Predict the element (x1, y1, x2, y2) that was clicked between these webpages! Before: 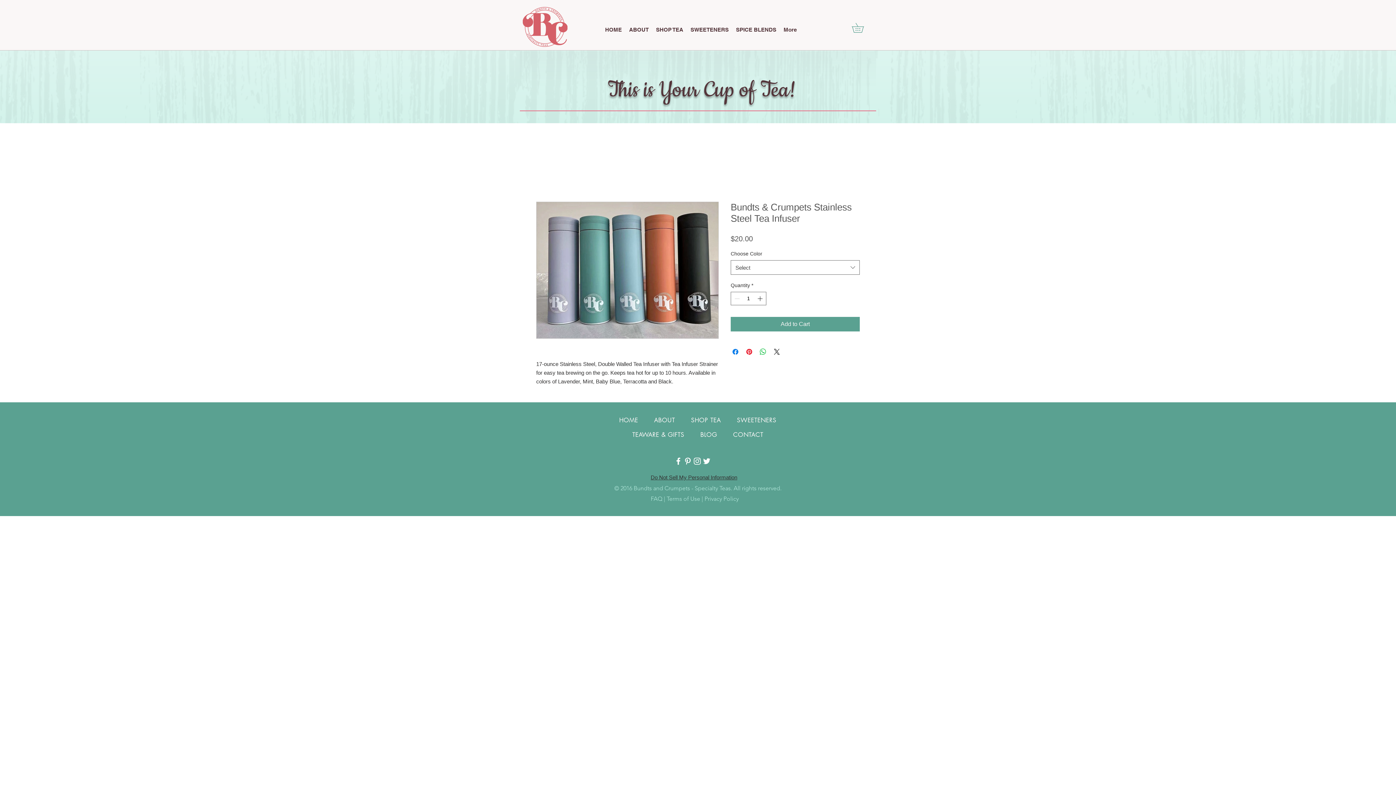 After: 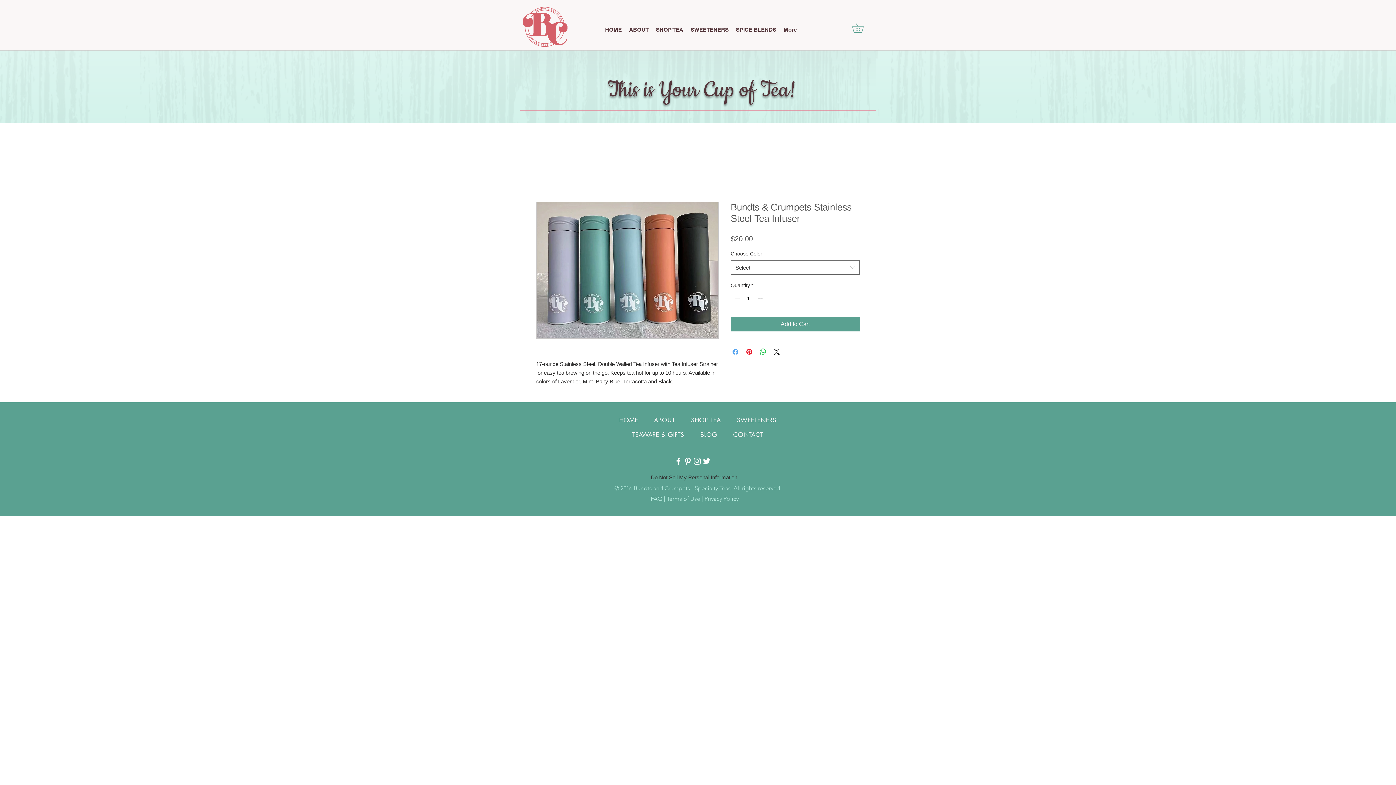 Action: label: Share on Facebook bbox: (731, 347, 740, 356)